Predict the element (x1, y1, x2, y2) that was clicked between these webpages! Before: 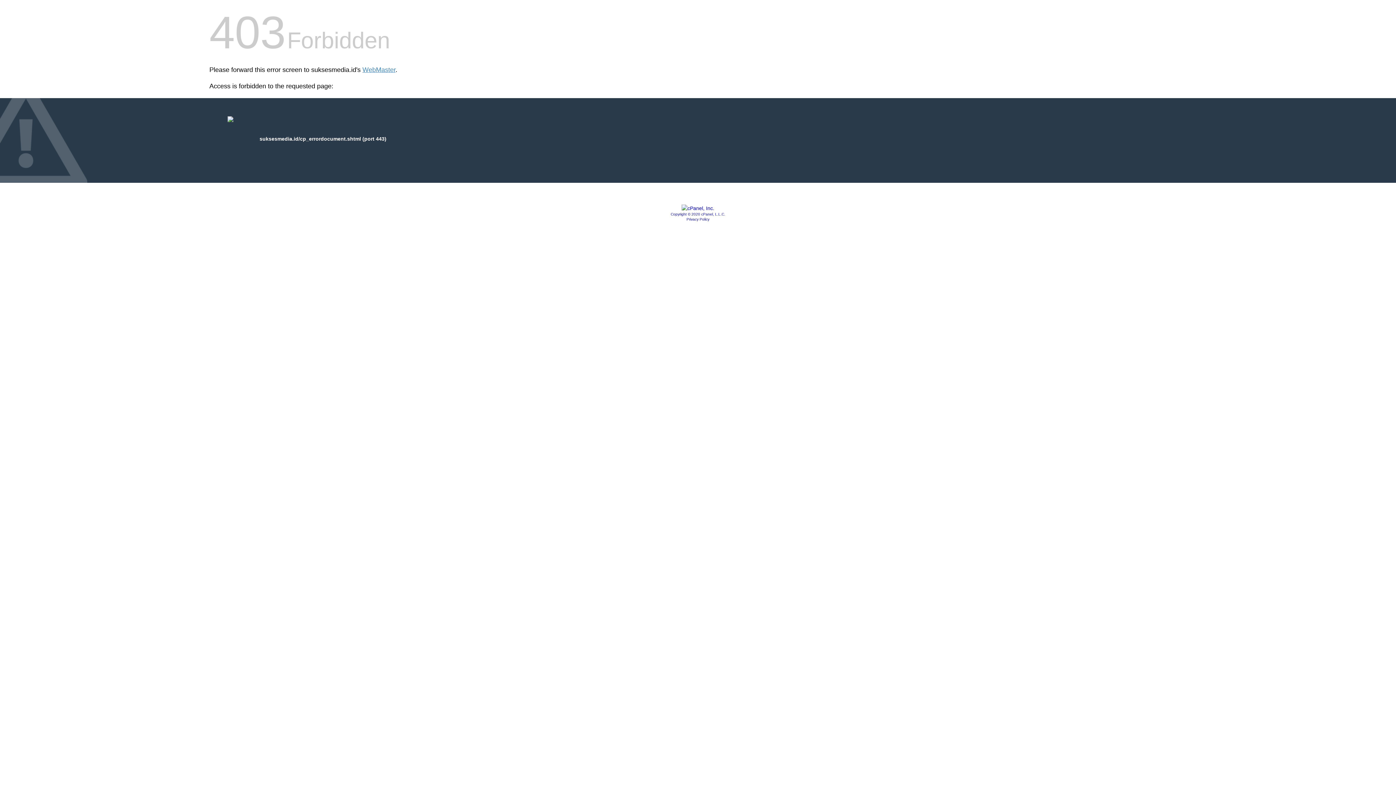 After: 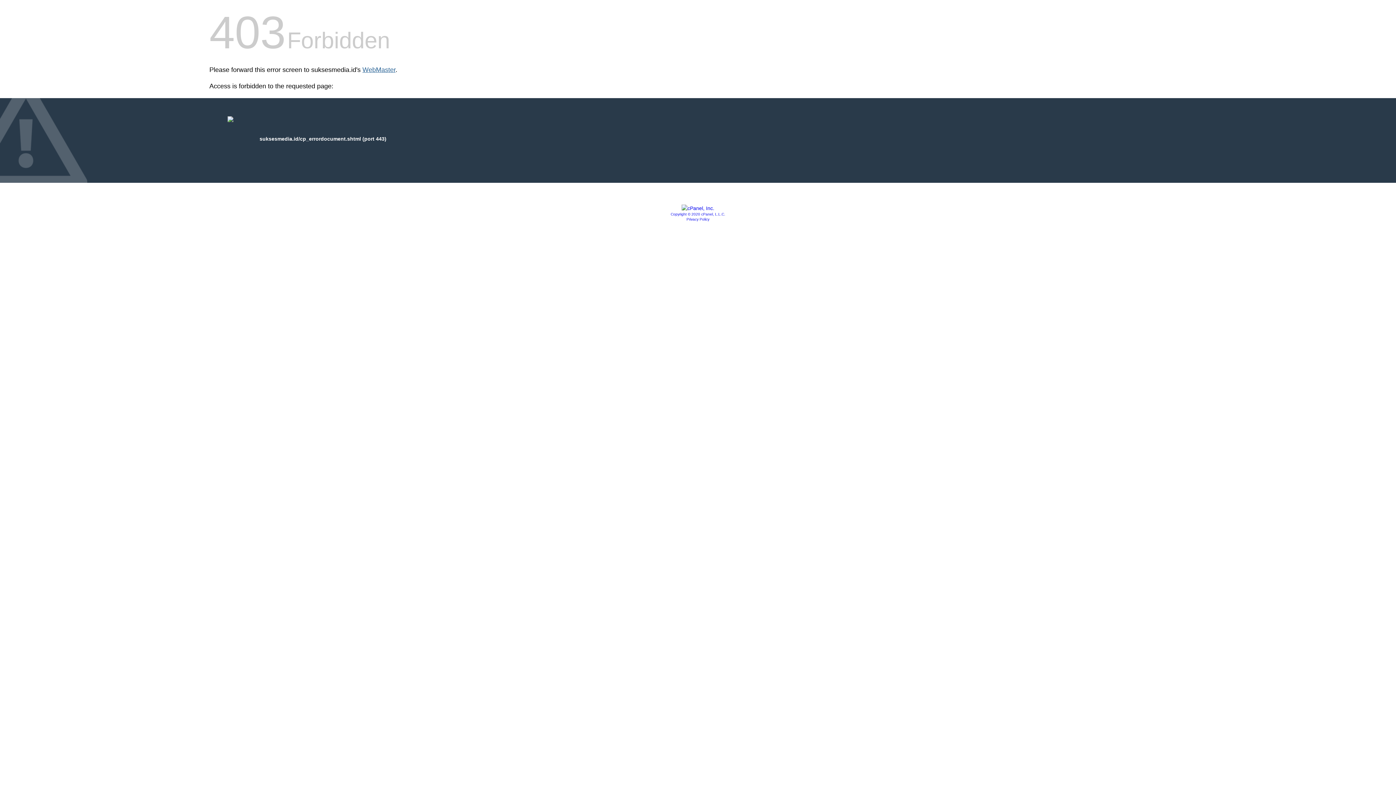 Action: label: WebMaster bbox: (362, 66, 395, 73)